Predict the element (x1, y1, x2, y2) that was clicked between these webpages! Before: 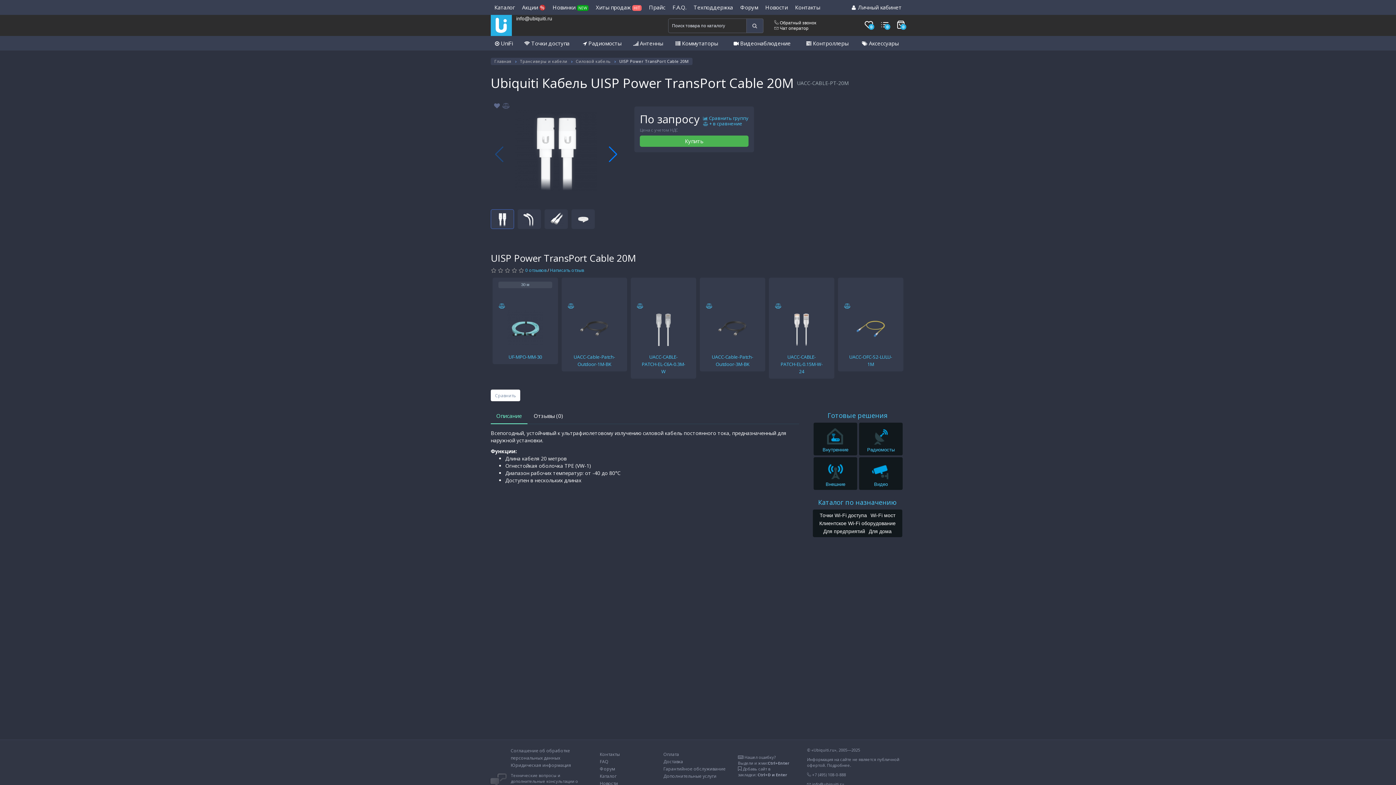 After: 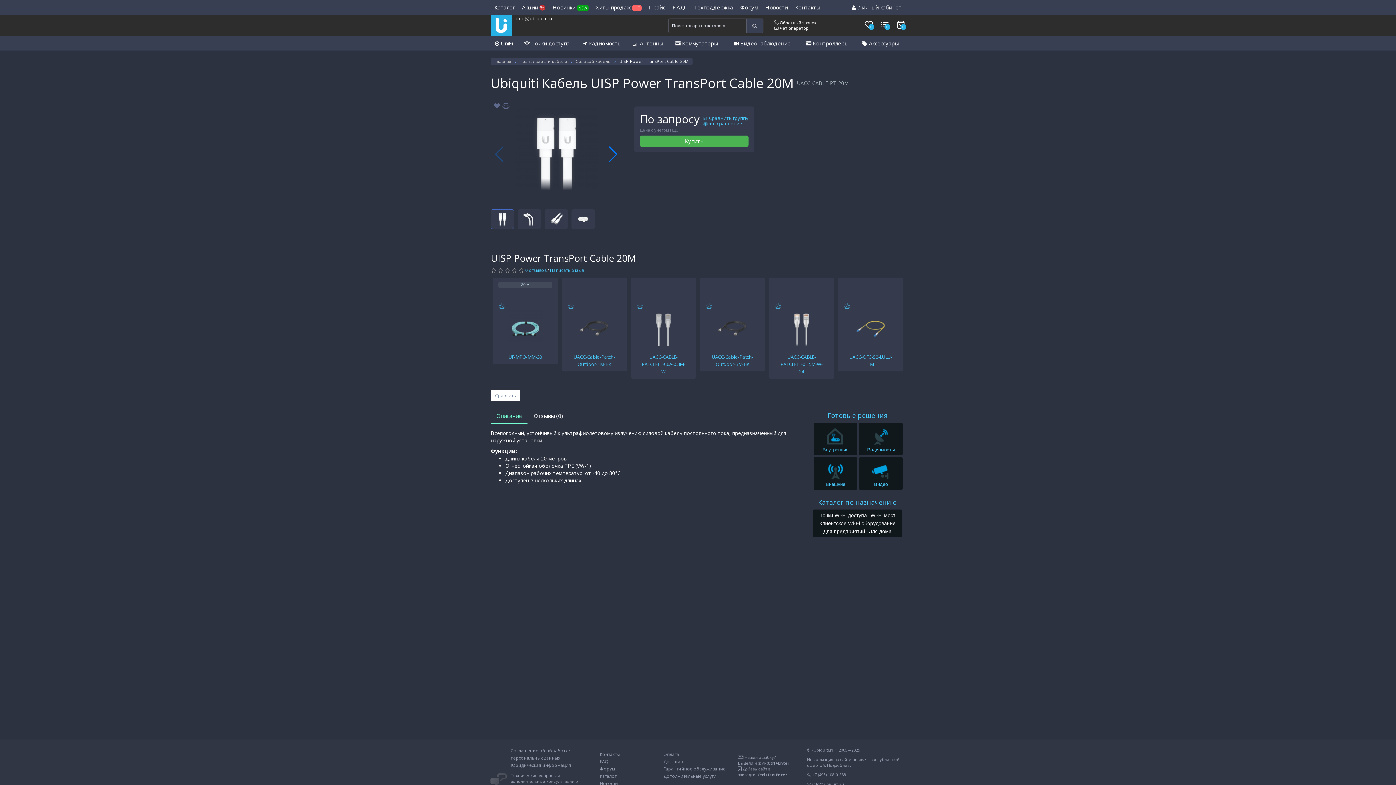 Action: bbox: (774, 20, 816, 25) label:  Обратный звонок